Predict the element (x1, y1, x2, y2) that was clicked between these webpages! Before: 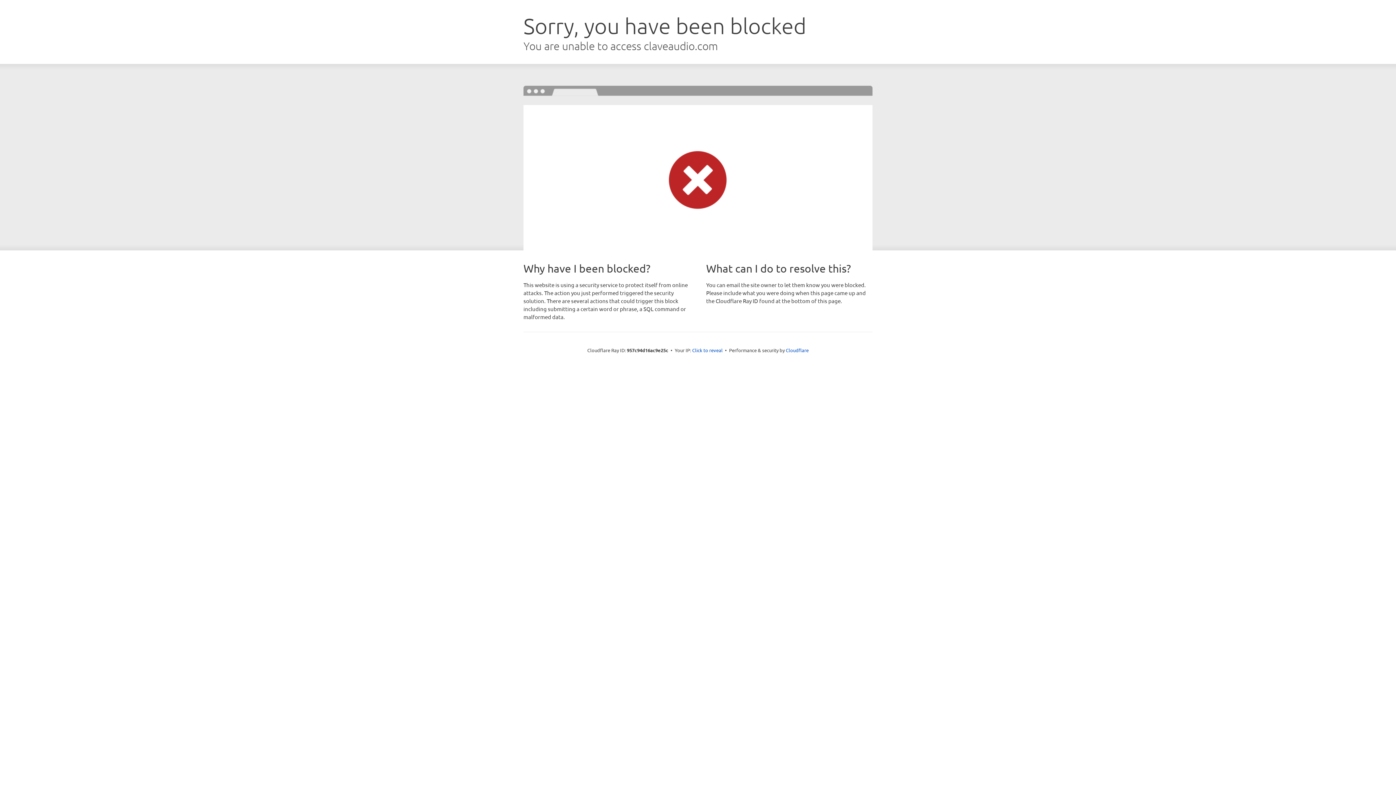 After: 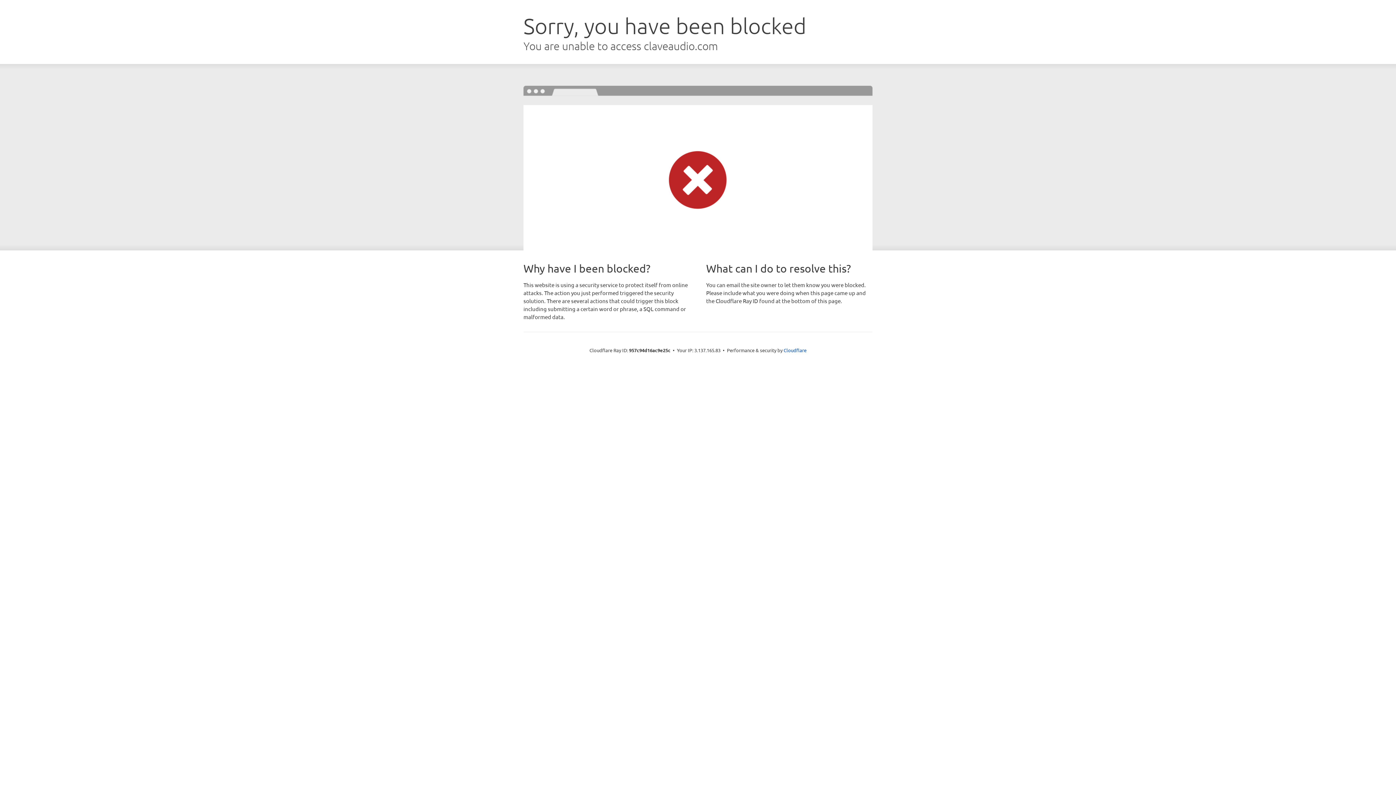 Action: label: Click to reveal bbox: (692, 346, 722, 353)